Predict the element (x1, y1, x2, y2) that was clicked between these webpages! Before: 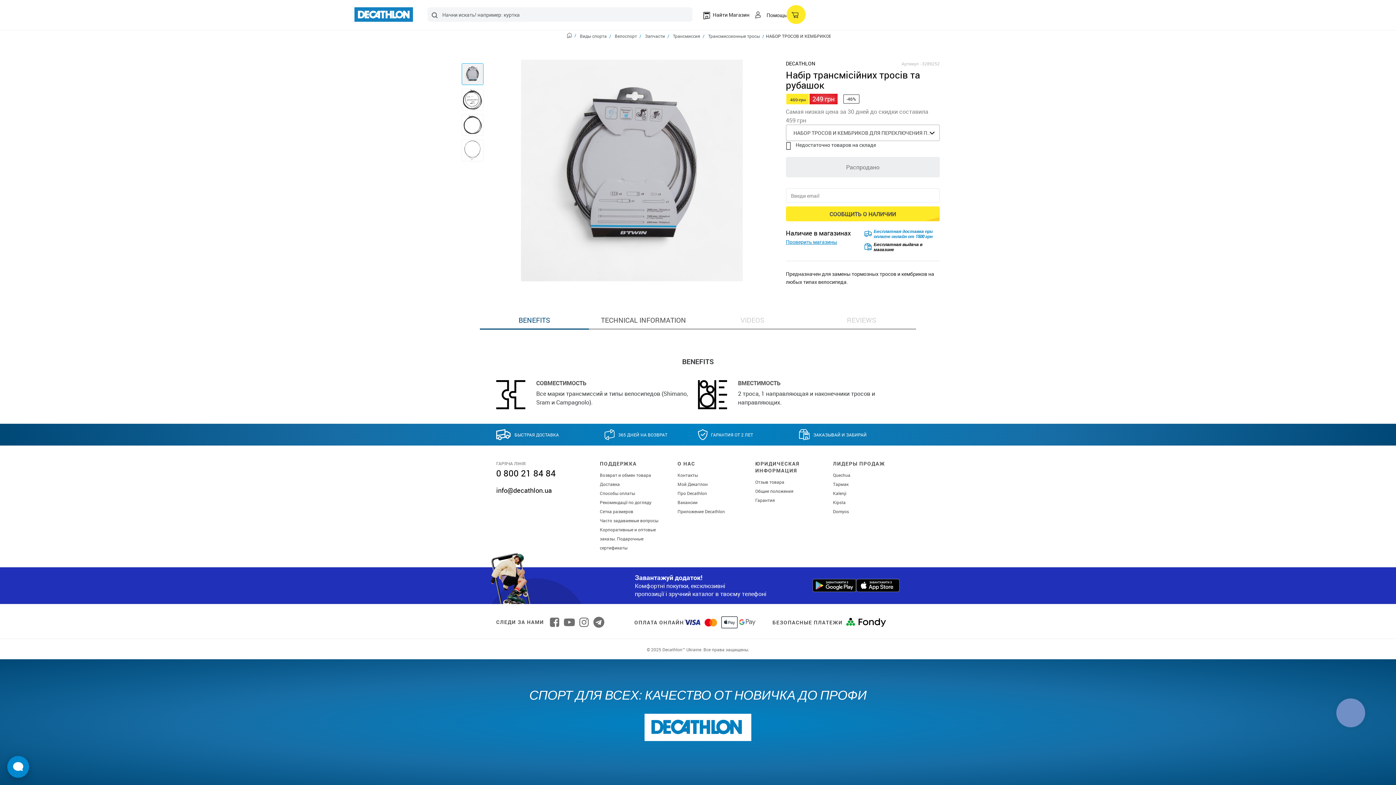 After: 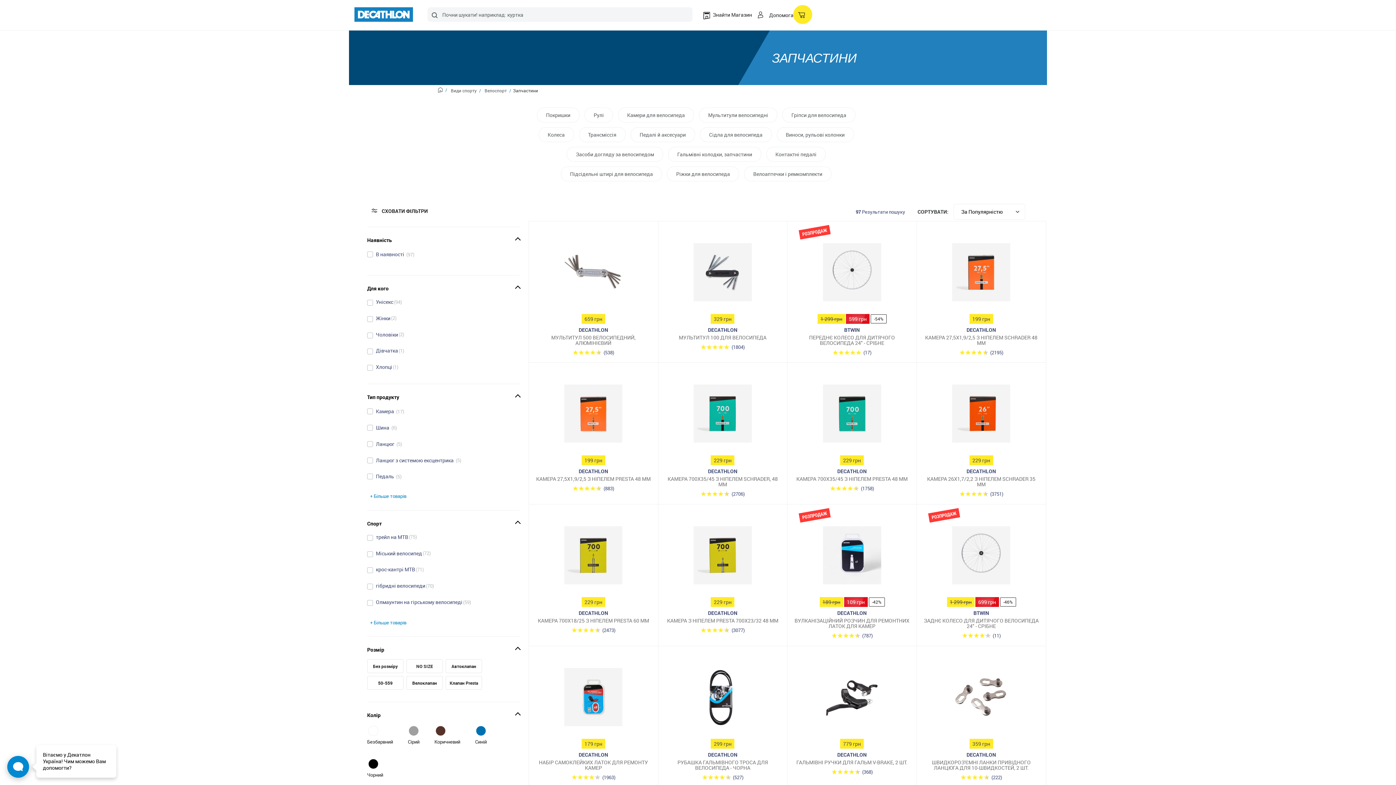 Action: label: Запчасти  bbox: (643, 33, 671, 38)